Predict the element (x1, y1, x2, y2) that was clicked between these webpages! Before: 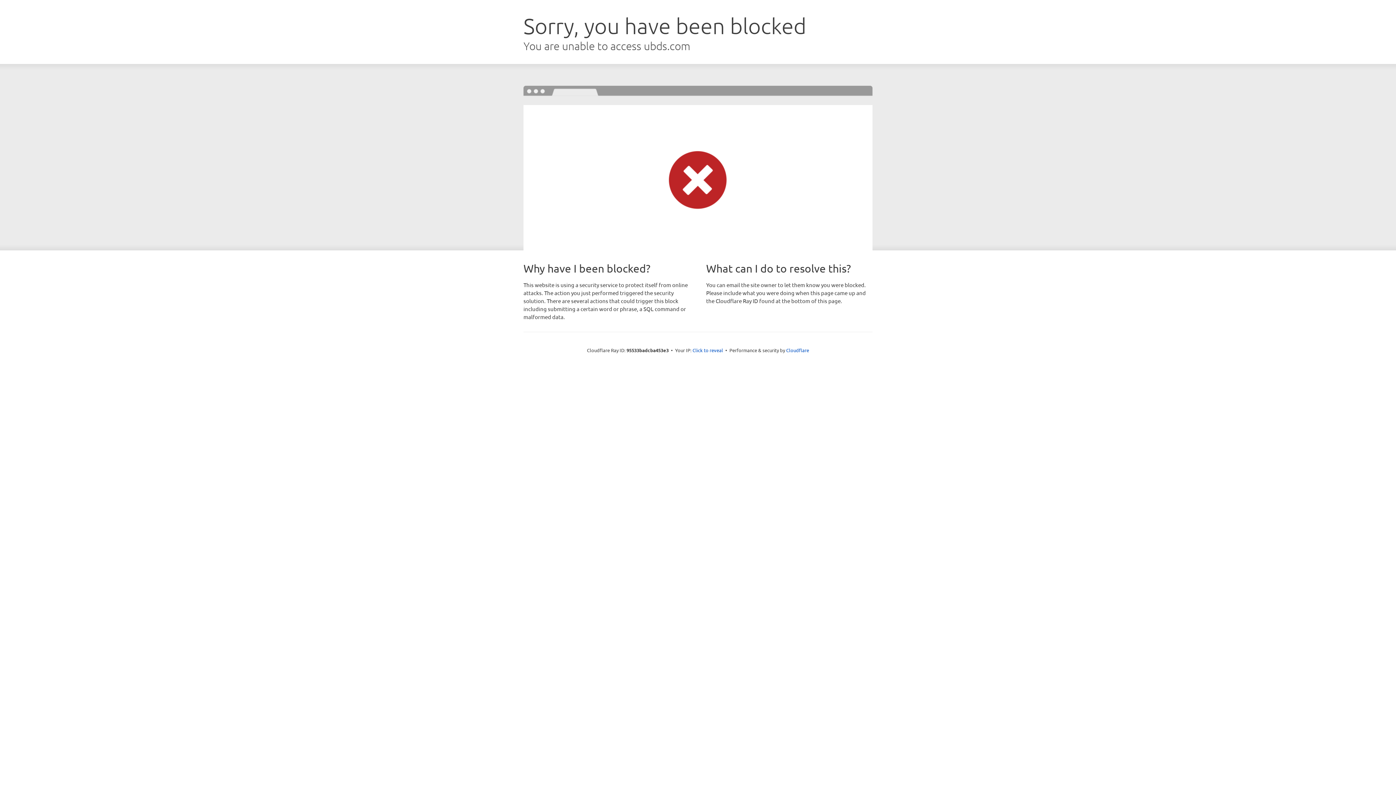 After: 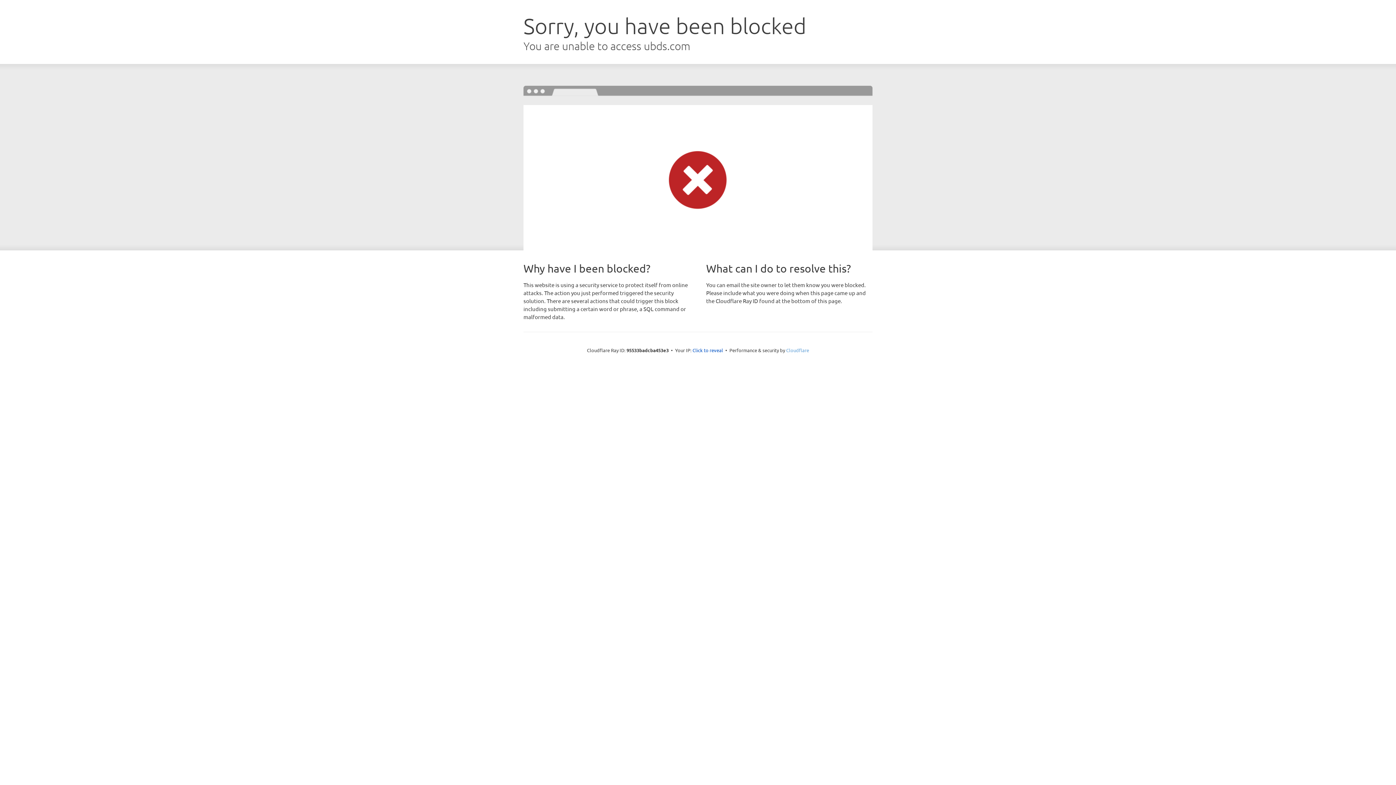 Action: bbox: (786, 347, 809, 353) label: Cloudflare